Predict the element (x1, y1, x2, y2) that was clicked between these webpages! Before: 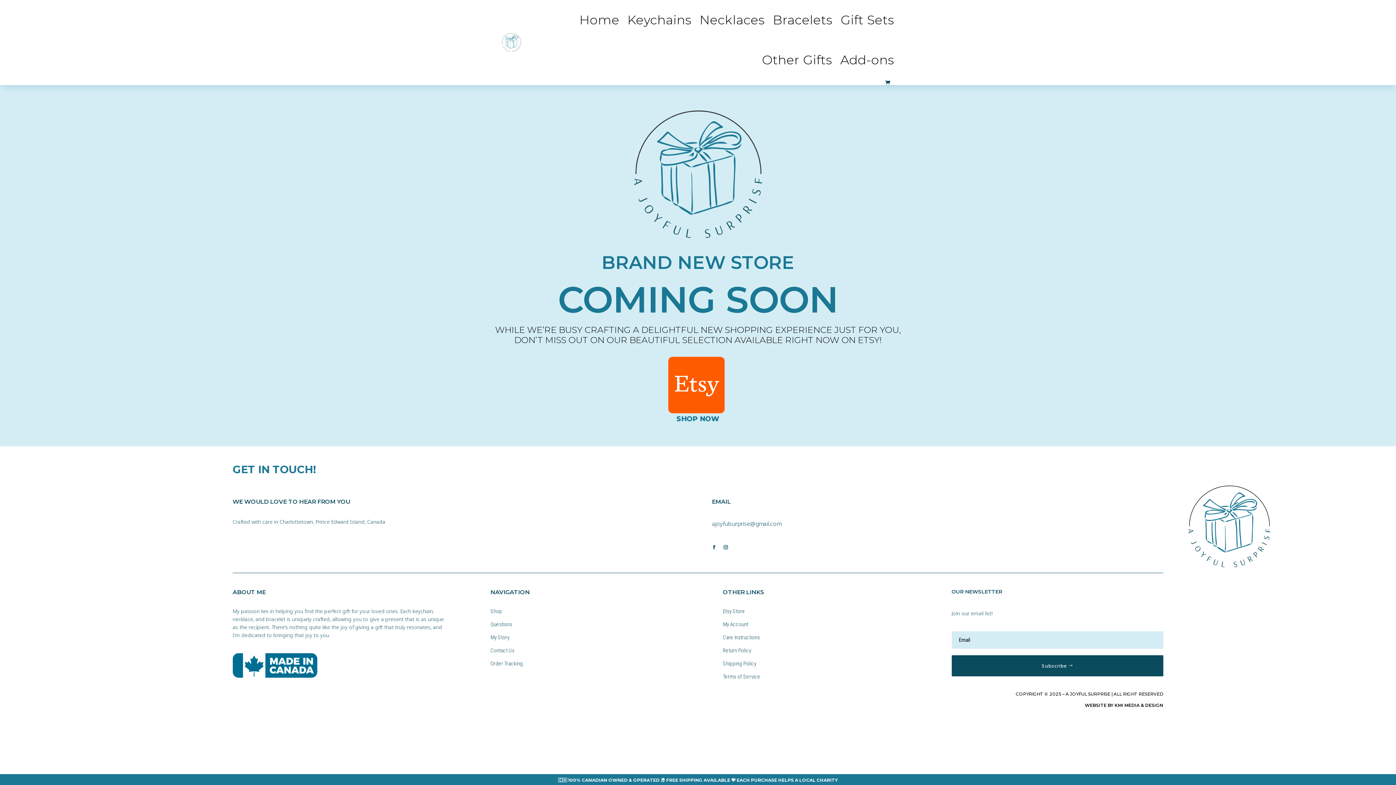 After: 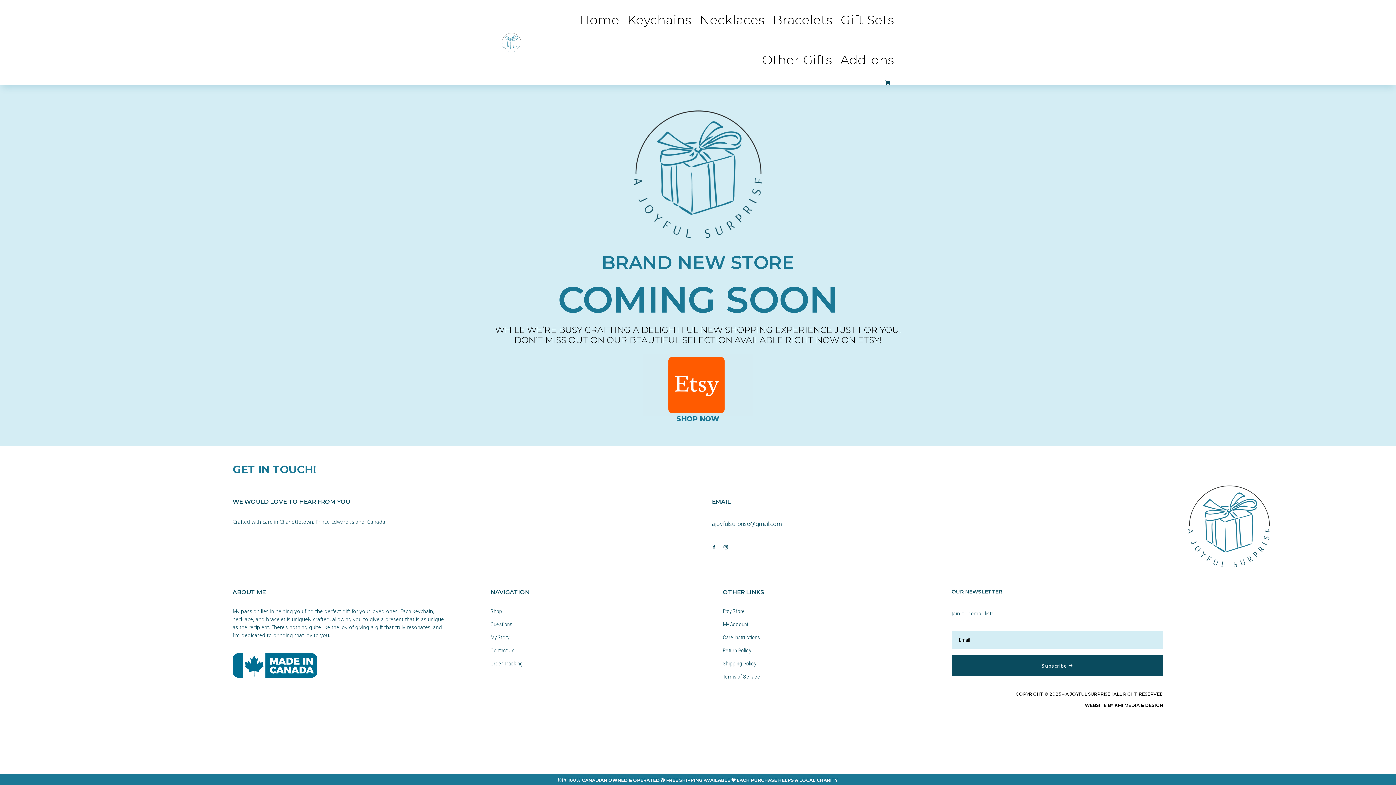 Action: bbox: (490, 634, 509, 640) label: My Story